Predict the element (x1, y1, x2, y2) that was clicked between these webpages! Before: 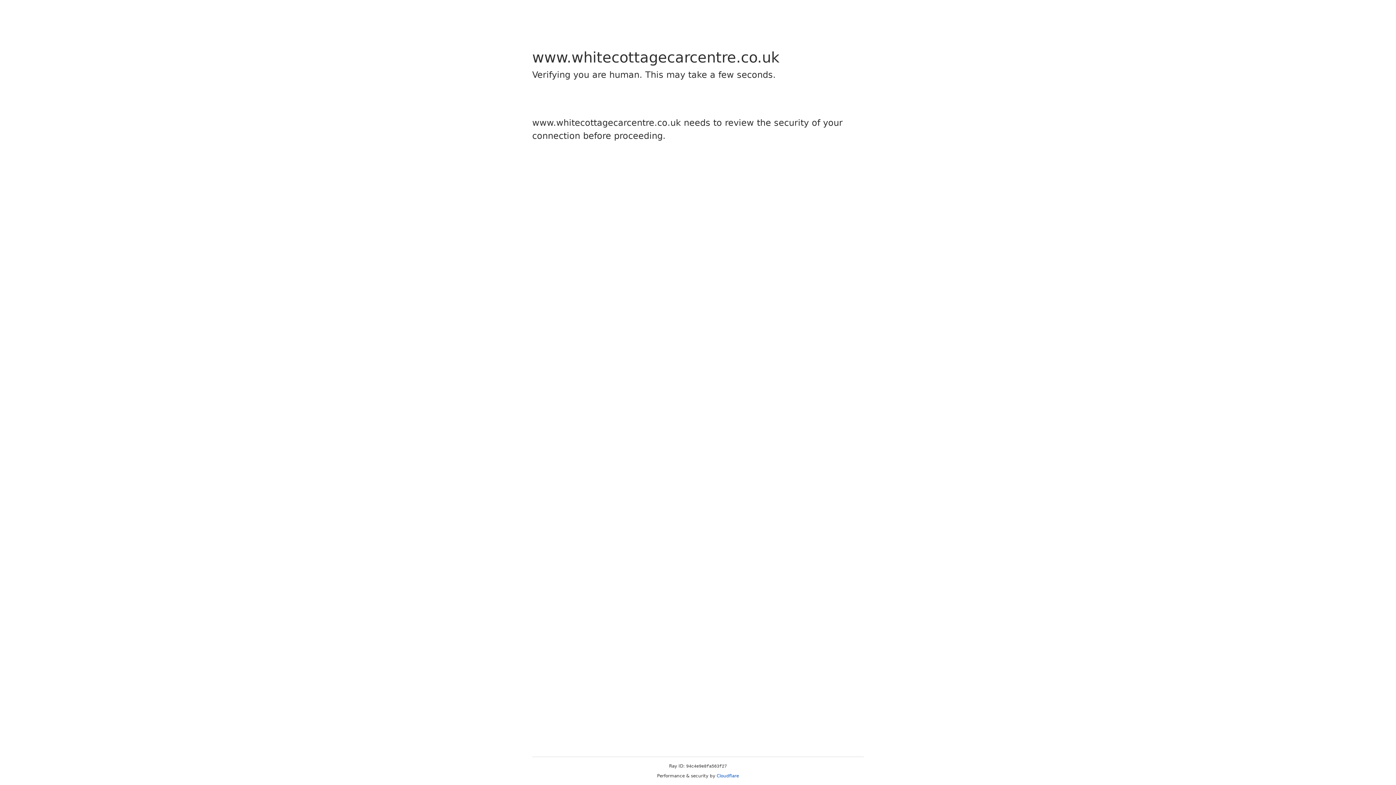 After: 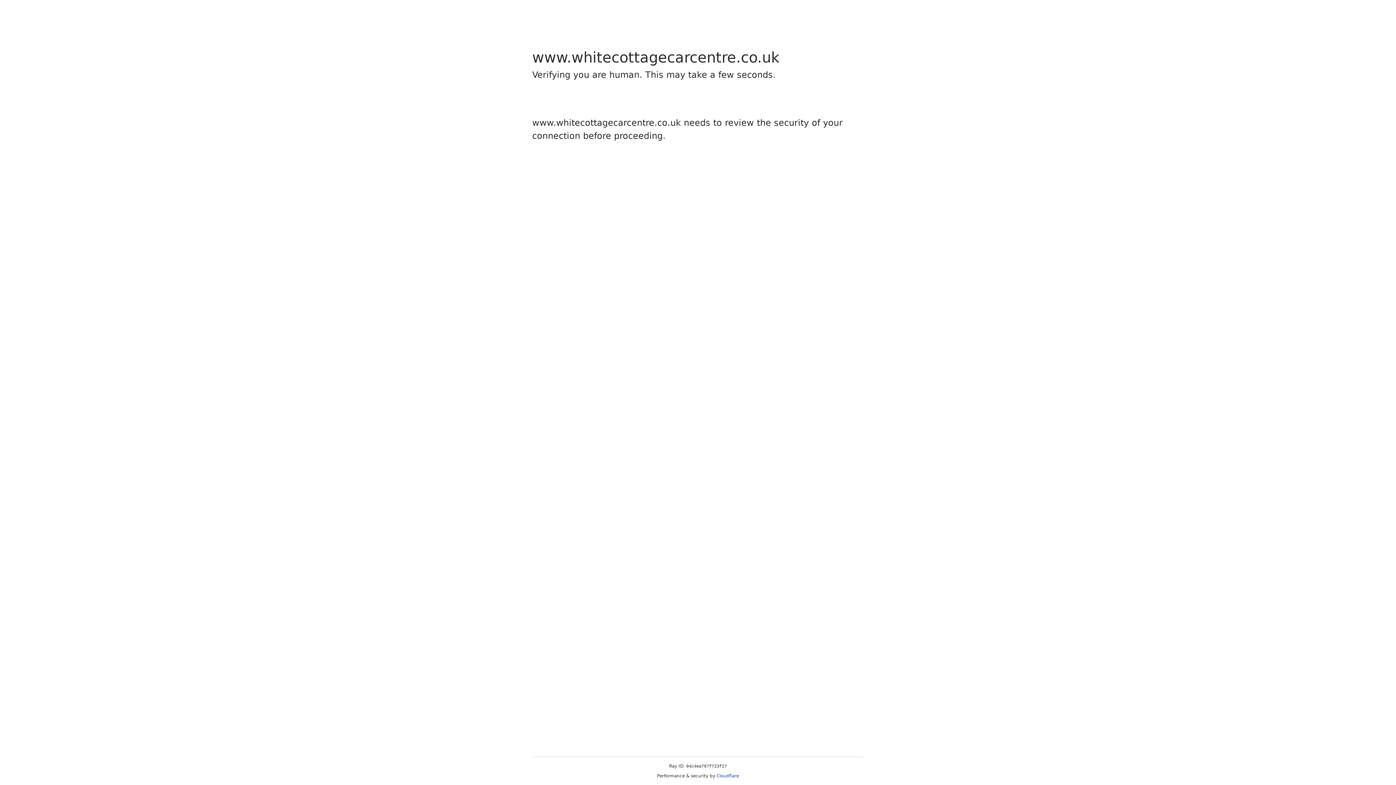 Action: label: Cloudflare bbox: (716, 773, 739, 778)